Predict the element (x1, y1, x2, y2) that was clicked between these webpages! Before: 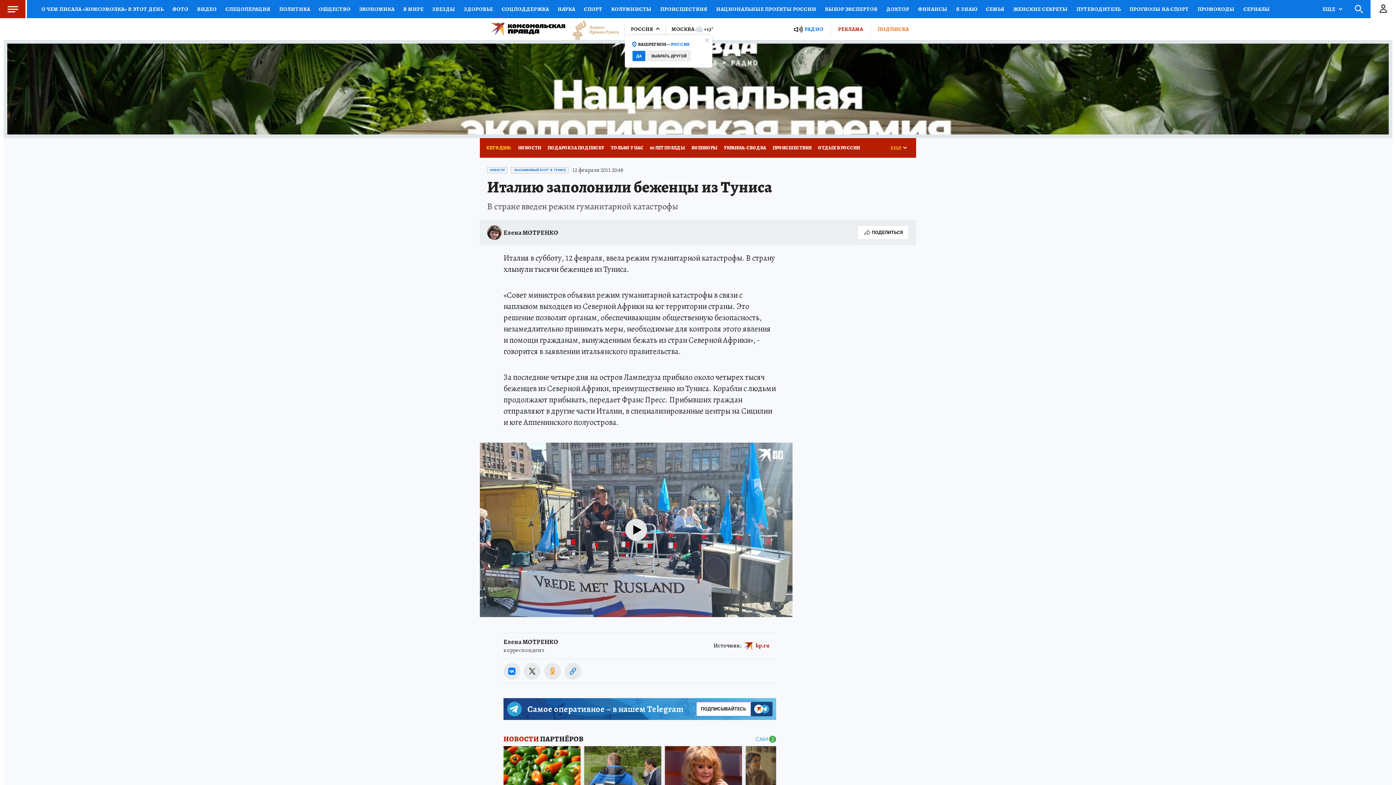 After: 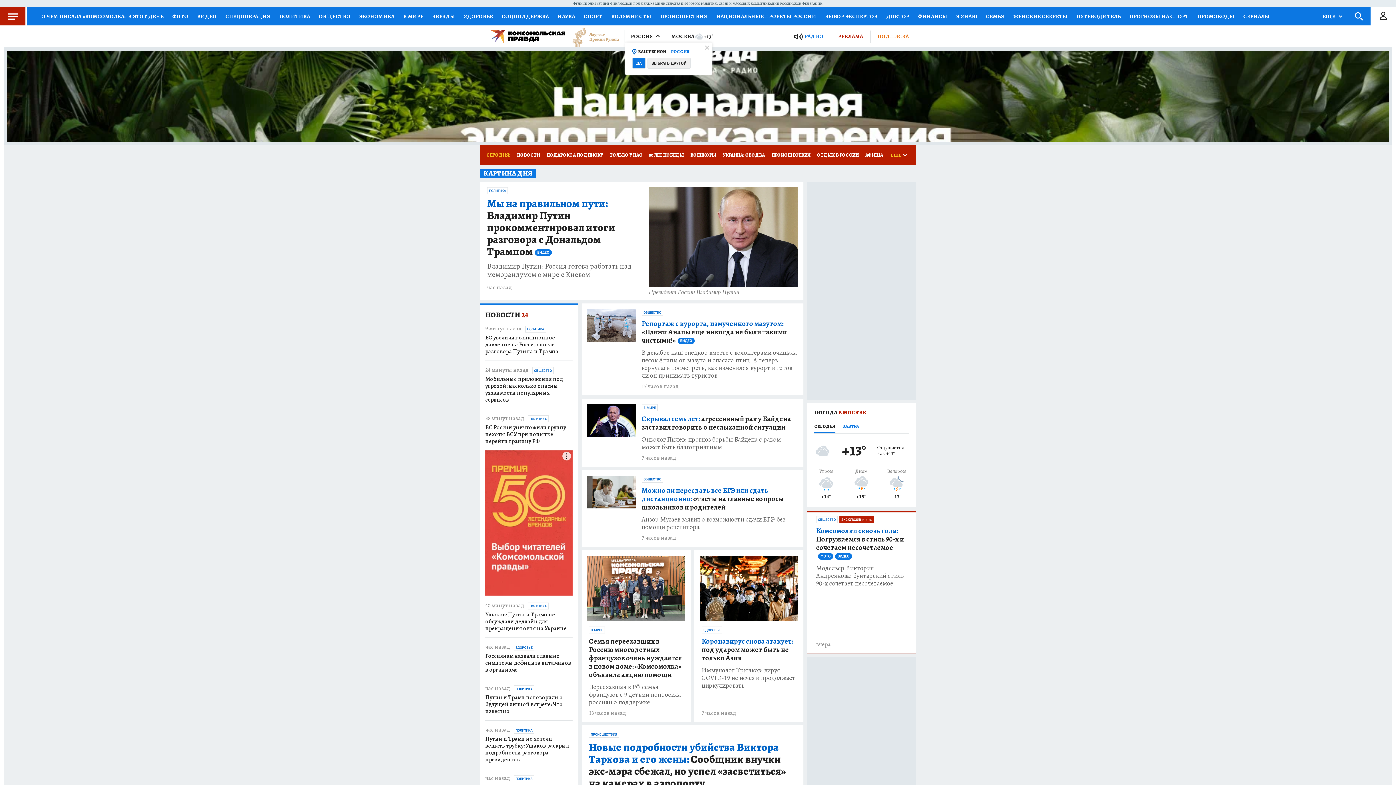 Action: bbox: (487, 167, 507, 173) label: НОВОСТИ